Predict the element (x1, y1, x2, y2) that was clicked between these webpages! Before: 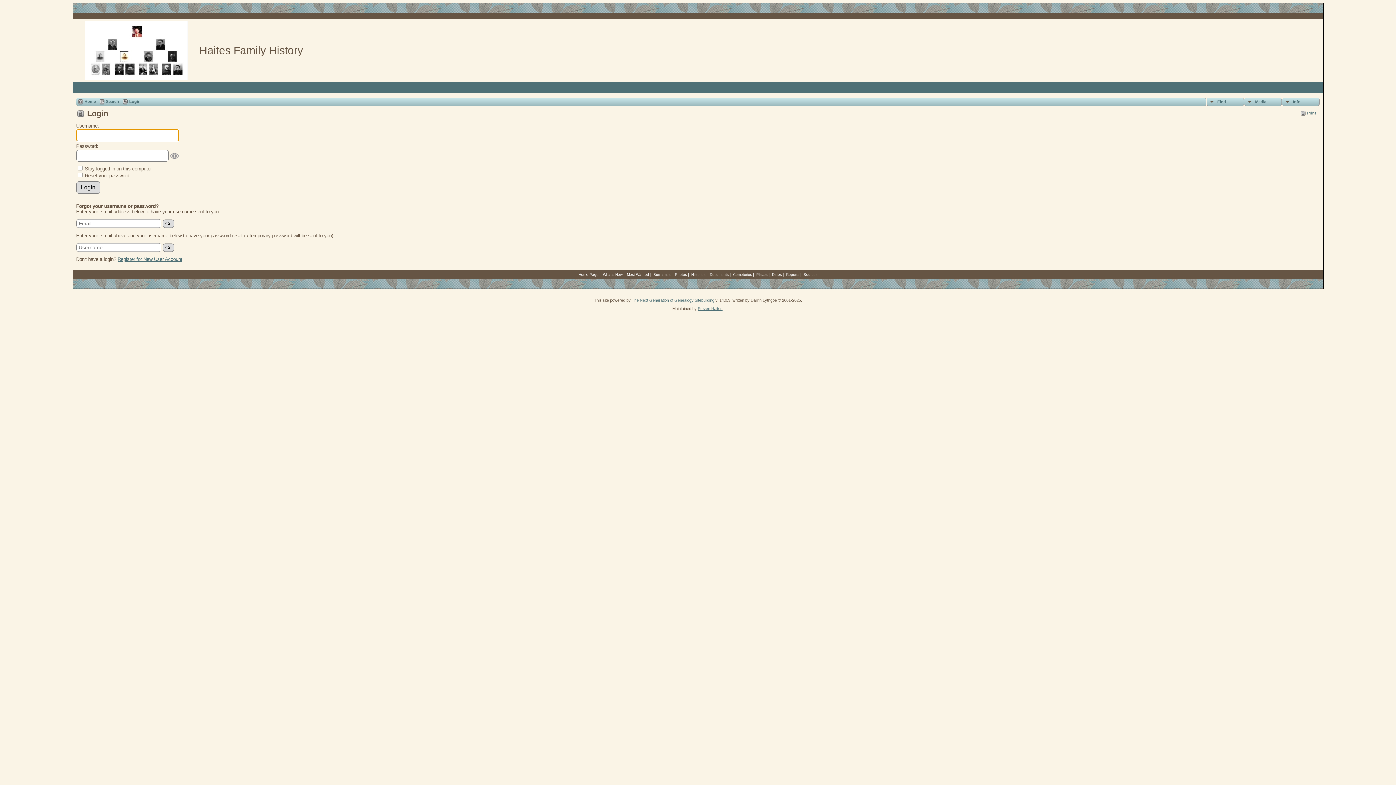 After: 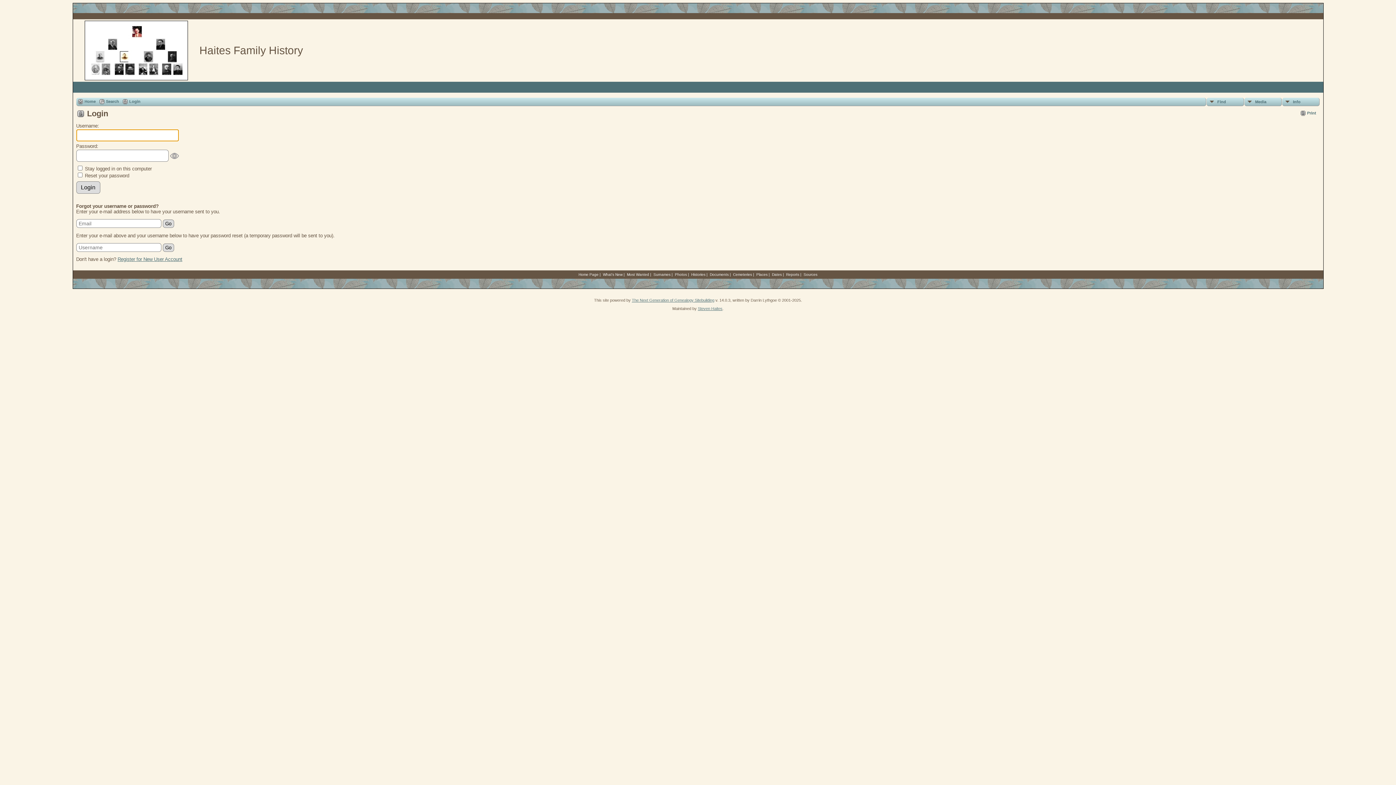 Action: label: Documents bbox: (710, 272, 728, 276)